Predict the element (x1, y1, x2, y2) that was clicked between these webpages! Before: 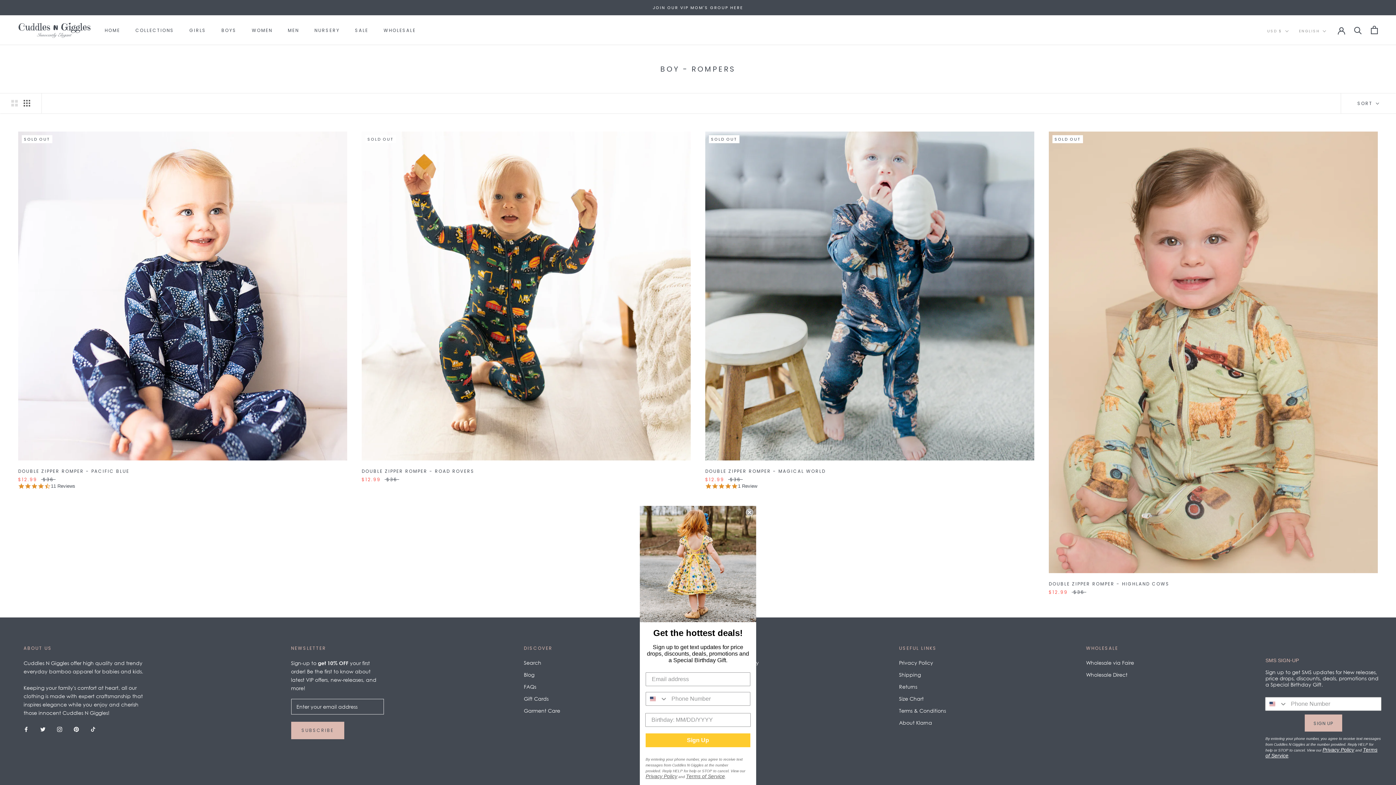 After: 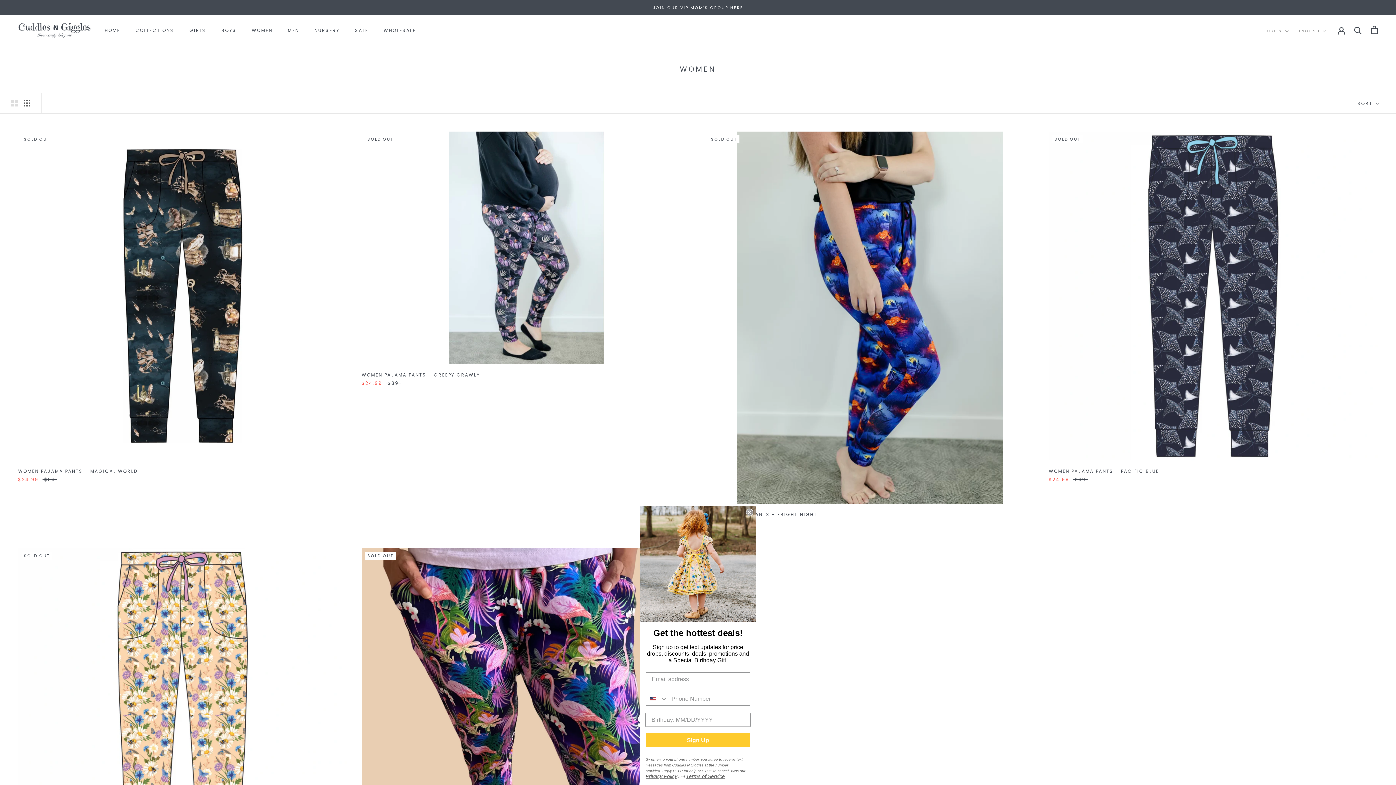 Action: label: WOMEN
WOMEN bbox: (251, 27, 272, 33)